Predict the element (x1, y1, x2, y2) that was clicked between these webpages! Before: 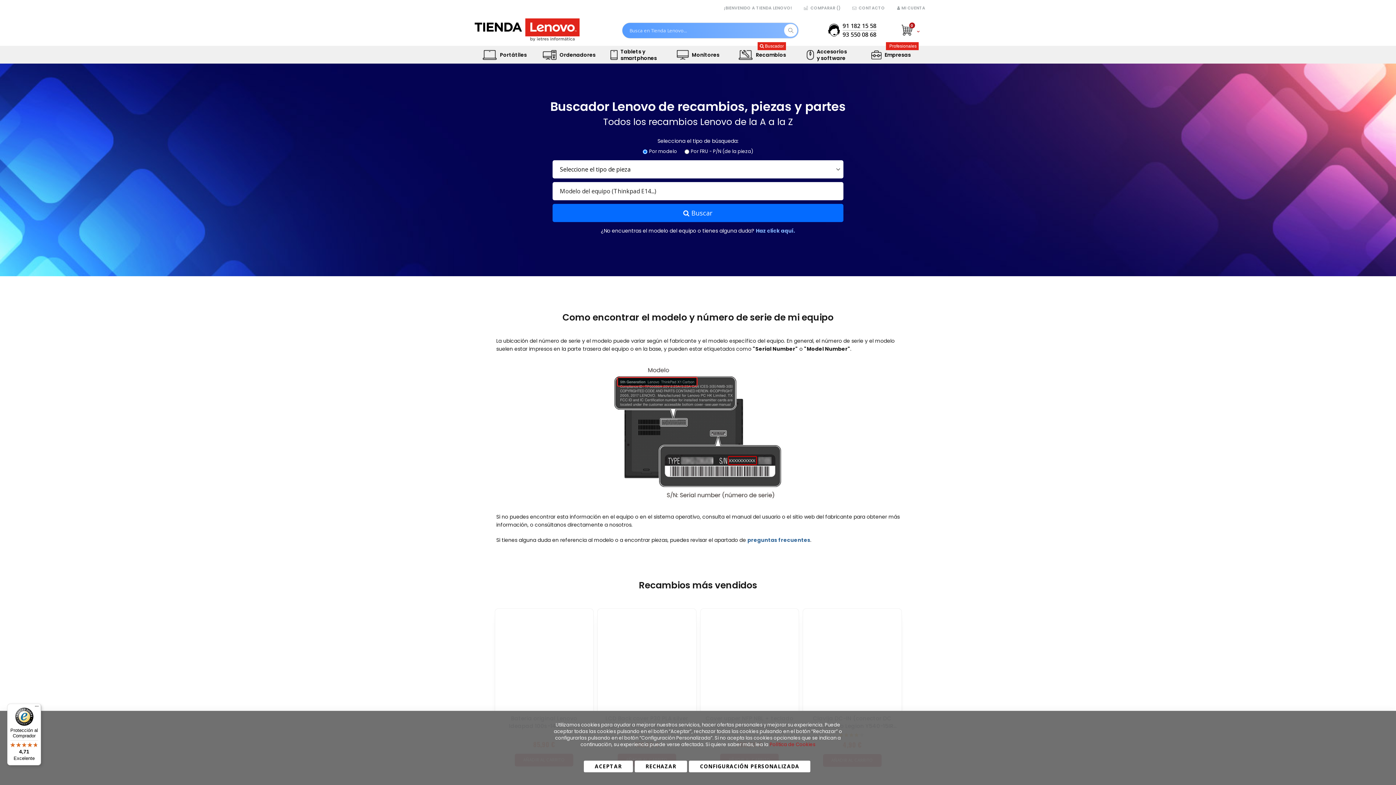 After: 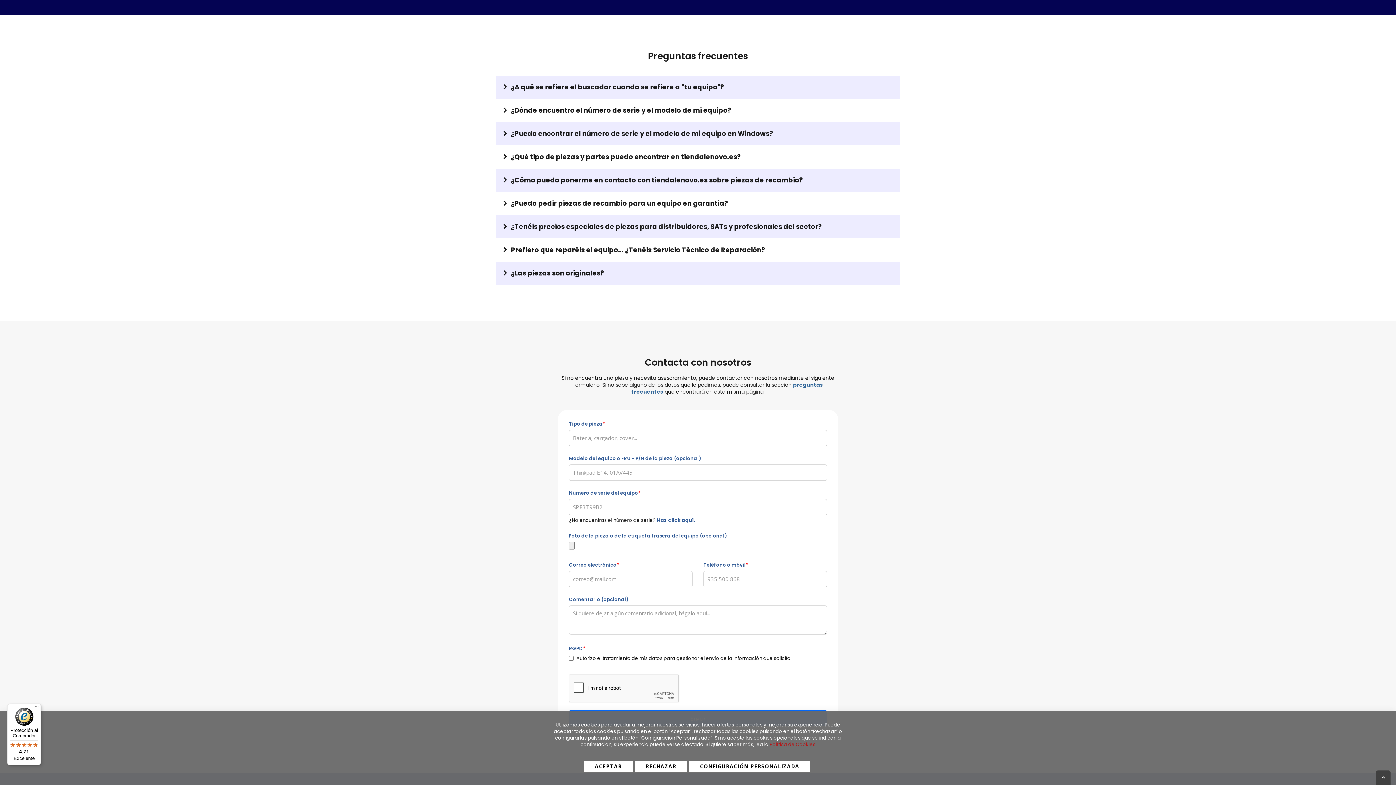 Action: label: preguntas frecuentes bbox: (747, 536, 810, 544)